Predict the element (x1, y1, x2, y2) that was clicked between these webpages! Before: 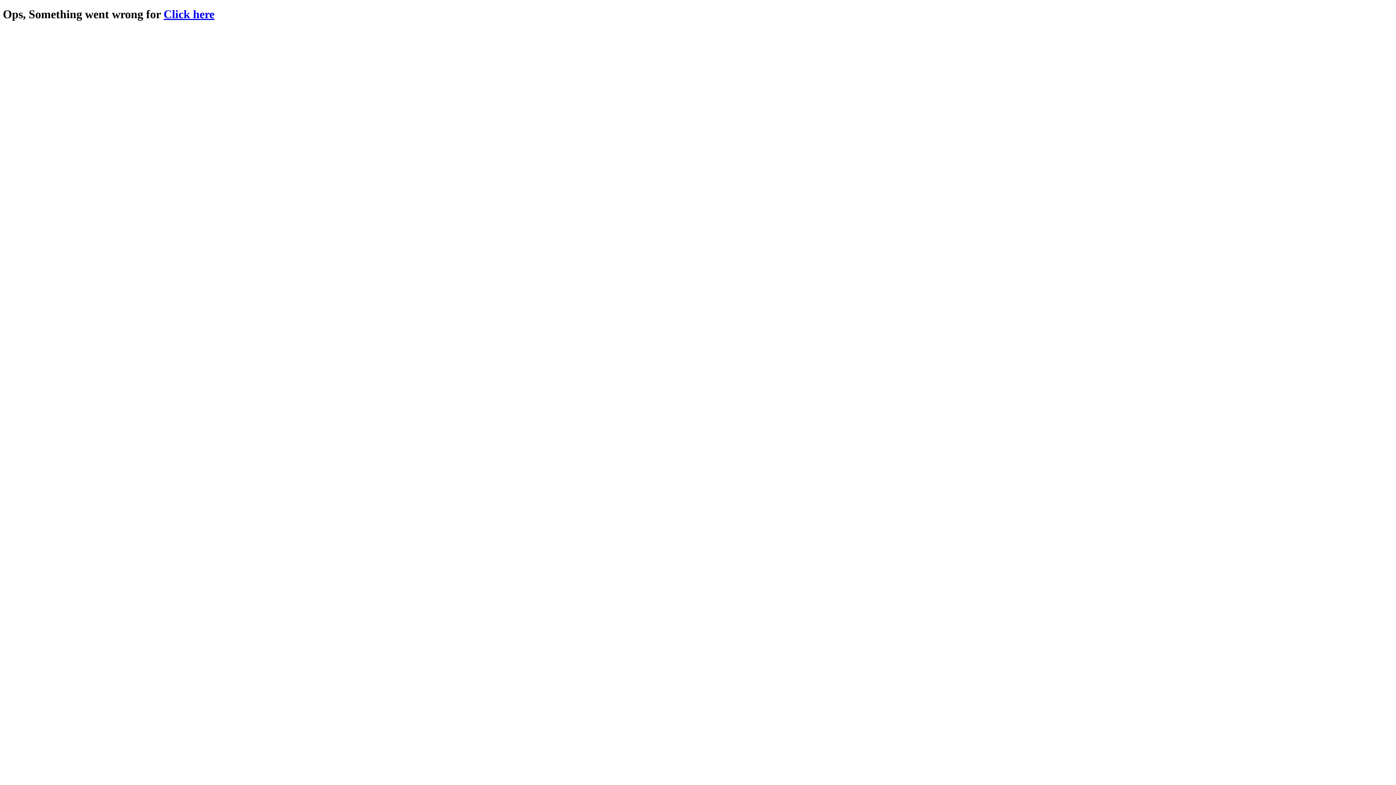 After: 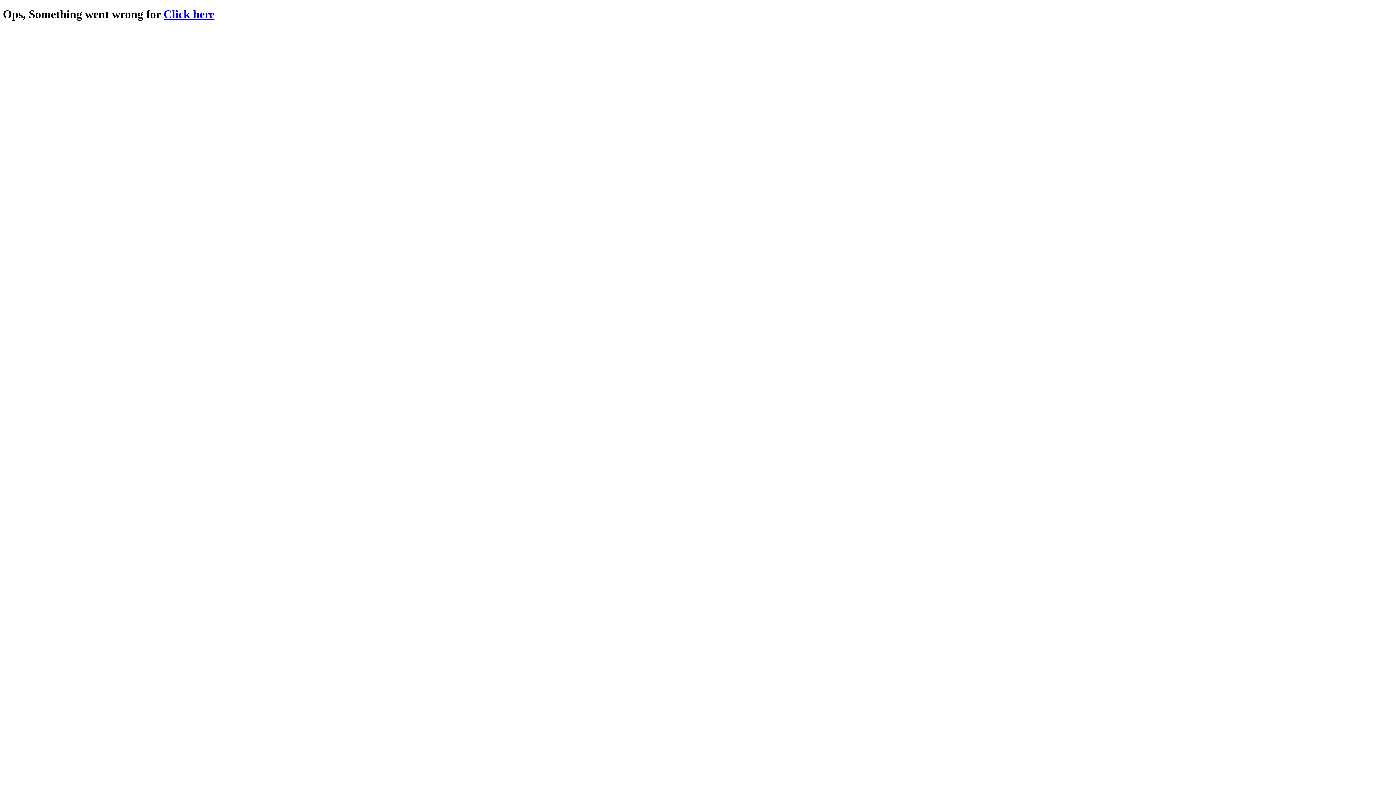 Action: label: Click here bbox: (163, 7, 214, 20)